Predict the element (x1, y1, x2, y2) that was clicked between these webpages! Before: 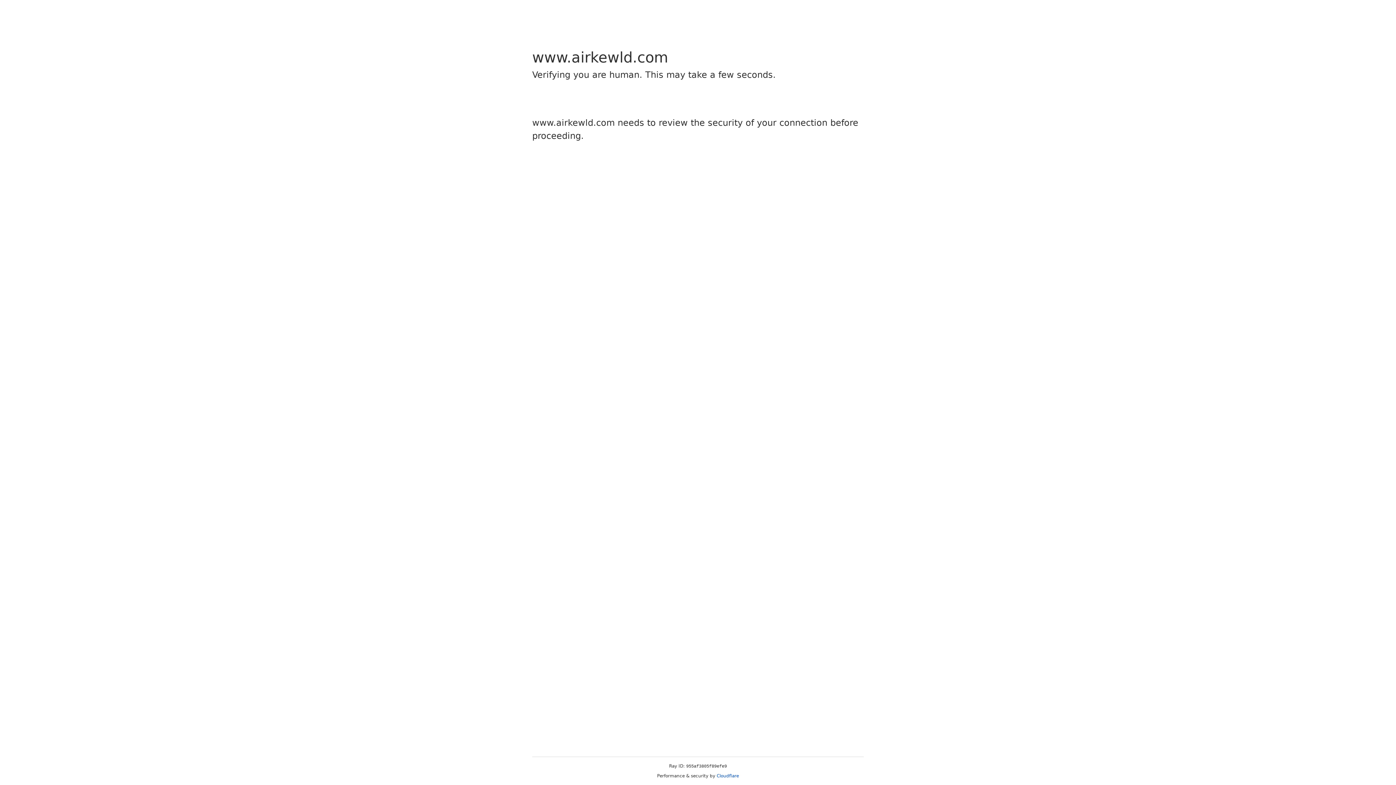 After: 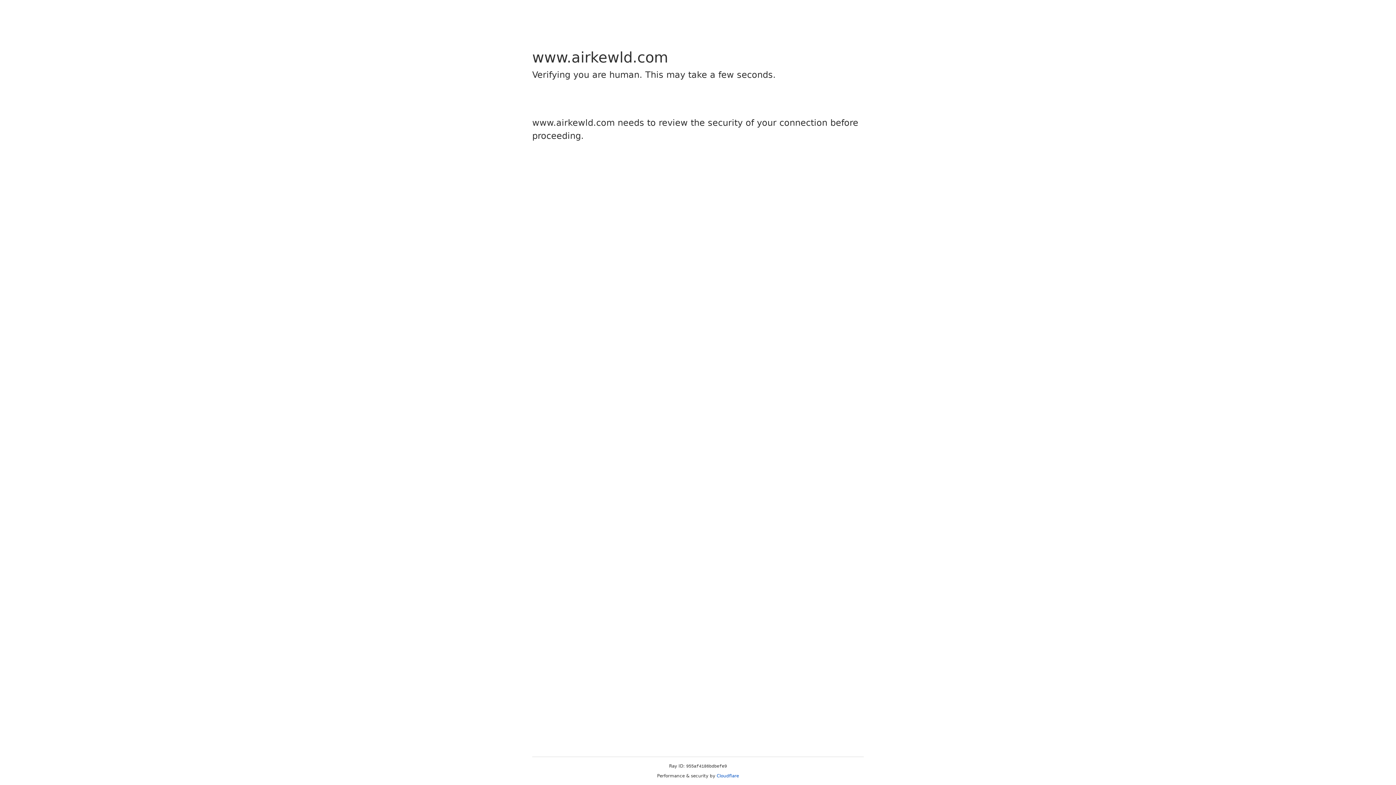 Action: label: Cloudflare bbox: (716, 773, 739, 778)